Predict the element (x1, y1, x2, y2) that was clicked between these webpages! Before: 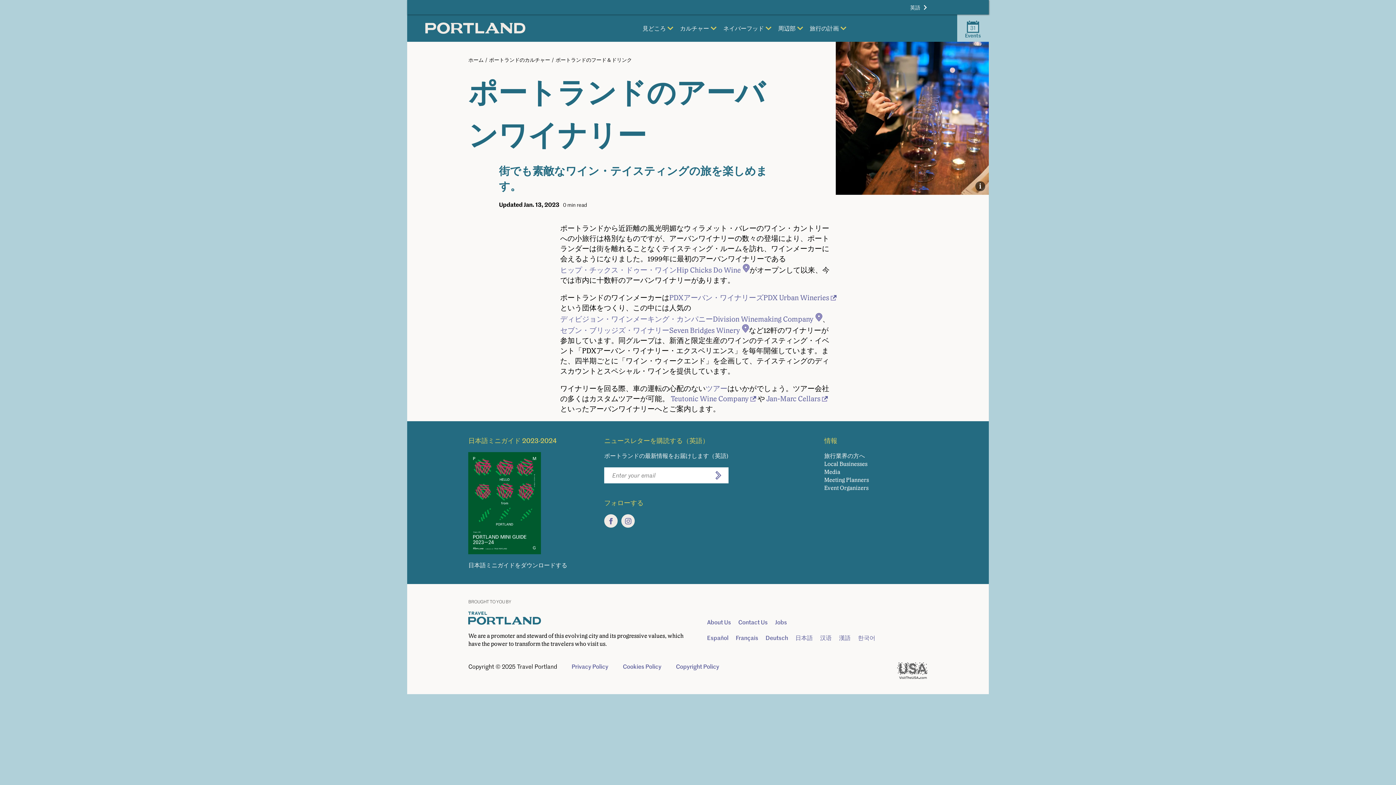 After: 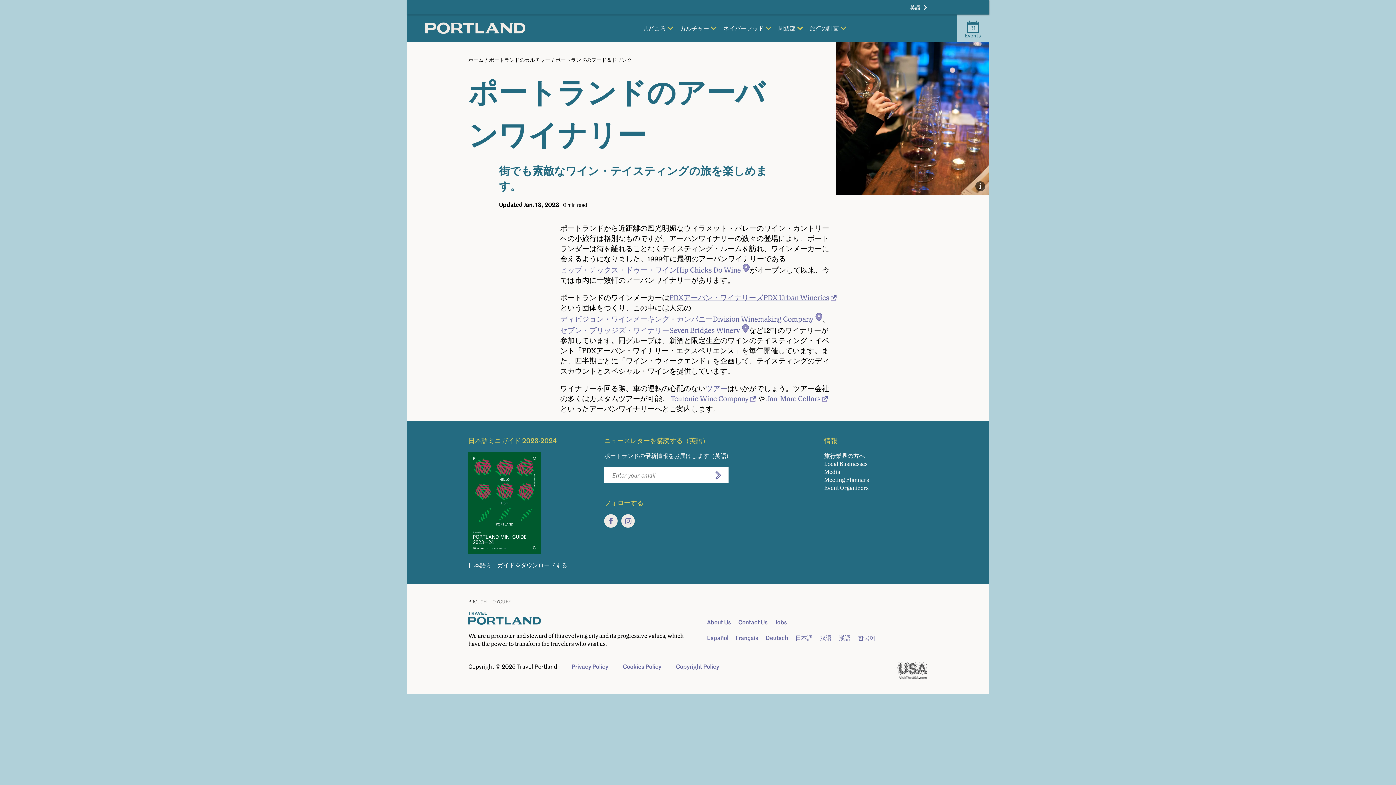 Action: label: PDXアーバン・ワイナリーズPDX Urban Wineries (opens in a new tab) bbox: (669, 293, 836, 302)